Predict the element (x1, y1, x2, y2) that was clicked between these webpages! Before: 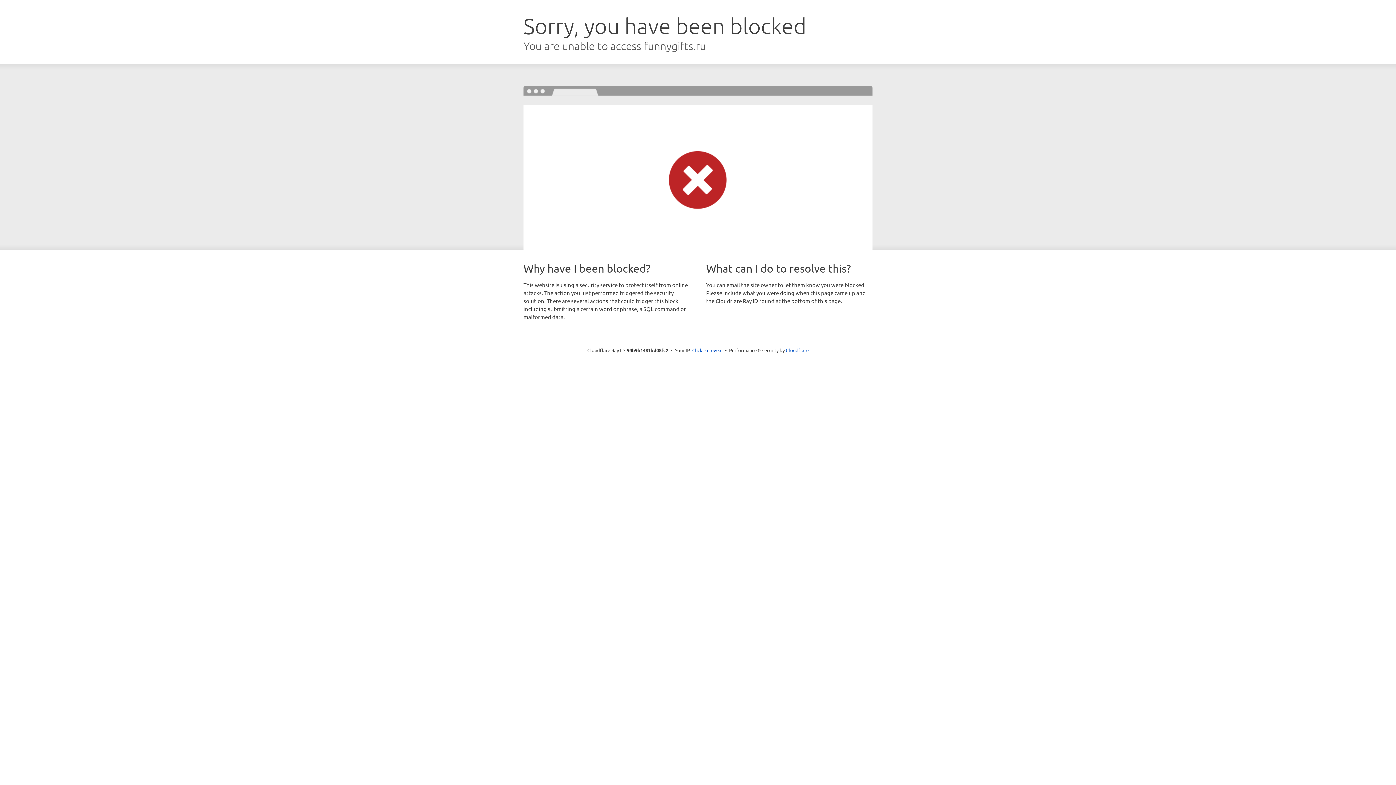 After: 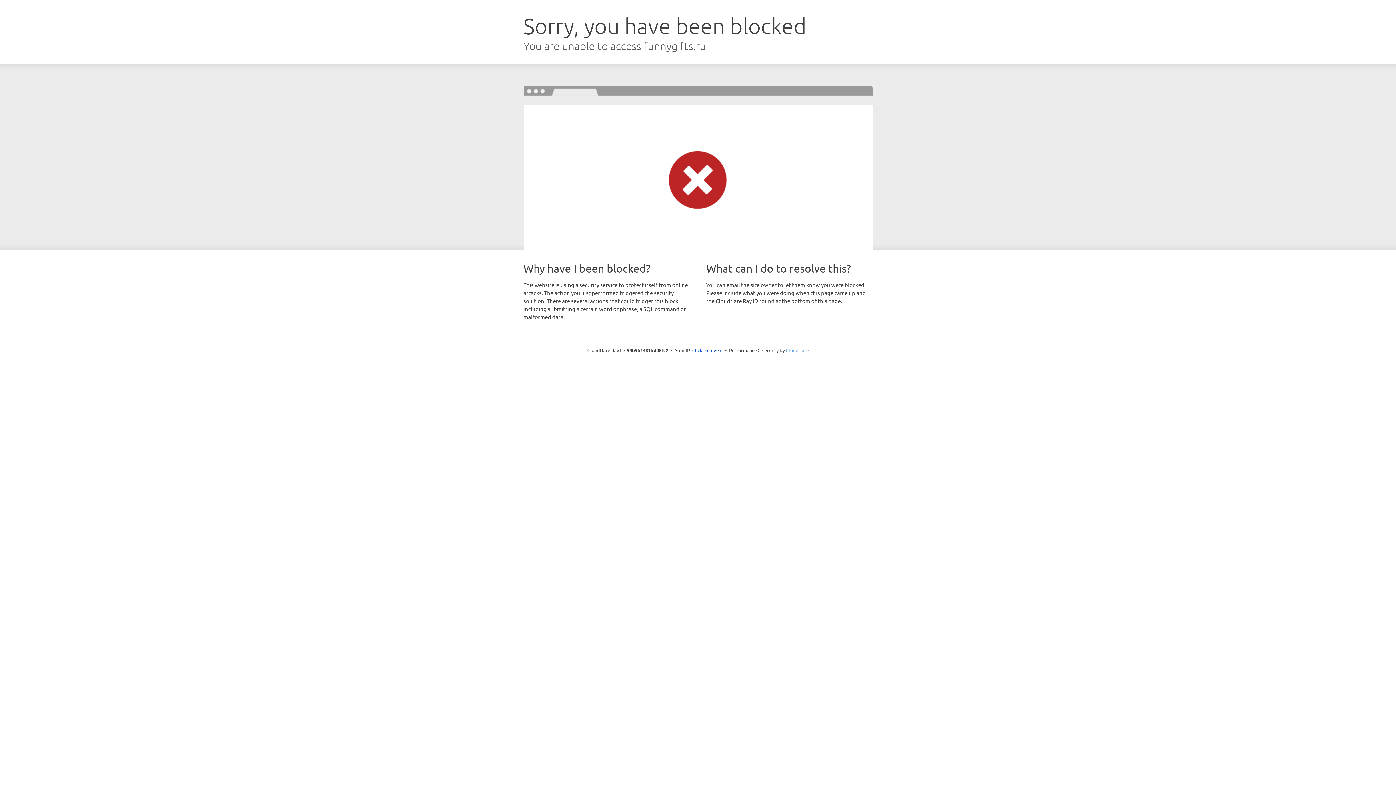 Action: label: Cloudflare bbox: (786, 347, 808, 353)